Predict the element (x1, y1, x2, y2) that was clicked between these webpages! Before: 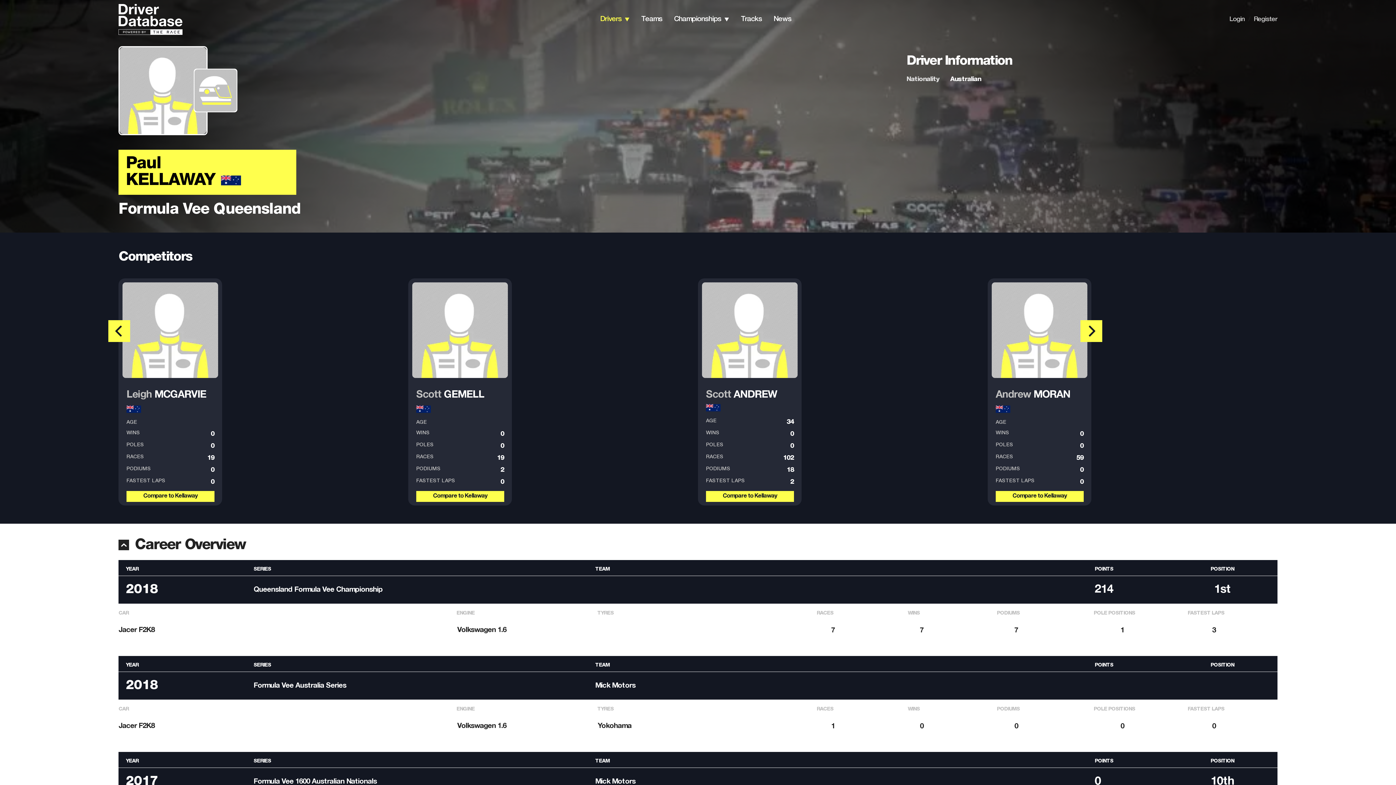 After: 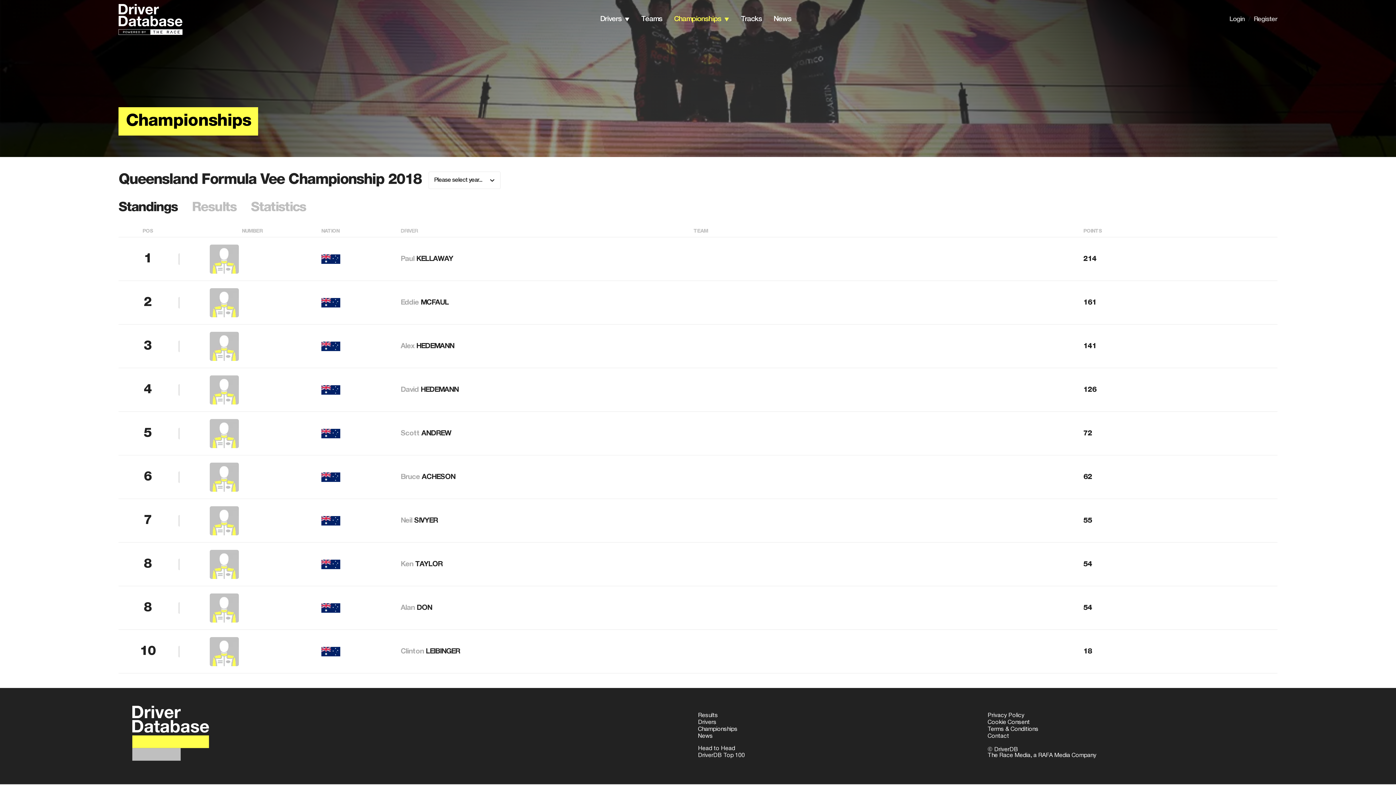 Action: label: Queensland Formula Vee Championship bbox: (253, 586, 593, 594)